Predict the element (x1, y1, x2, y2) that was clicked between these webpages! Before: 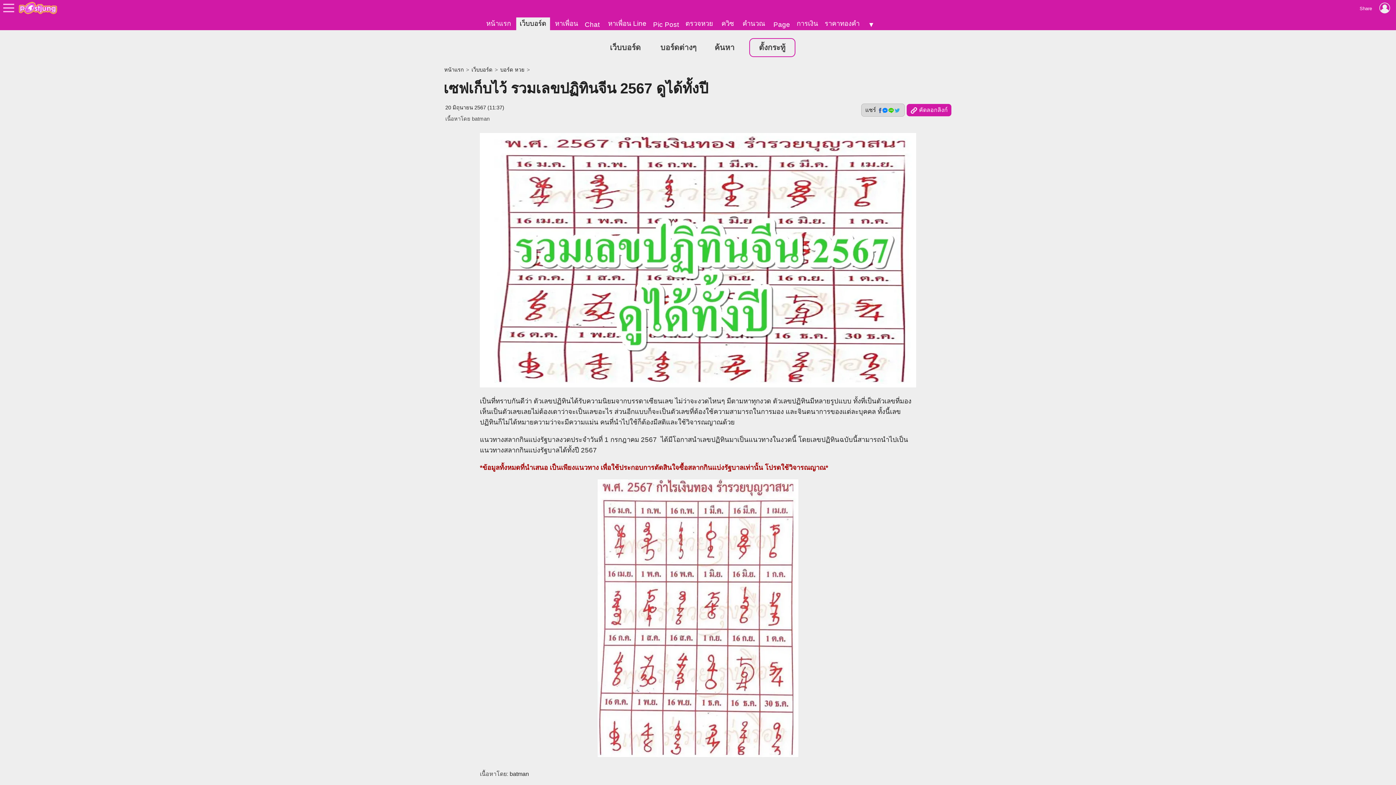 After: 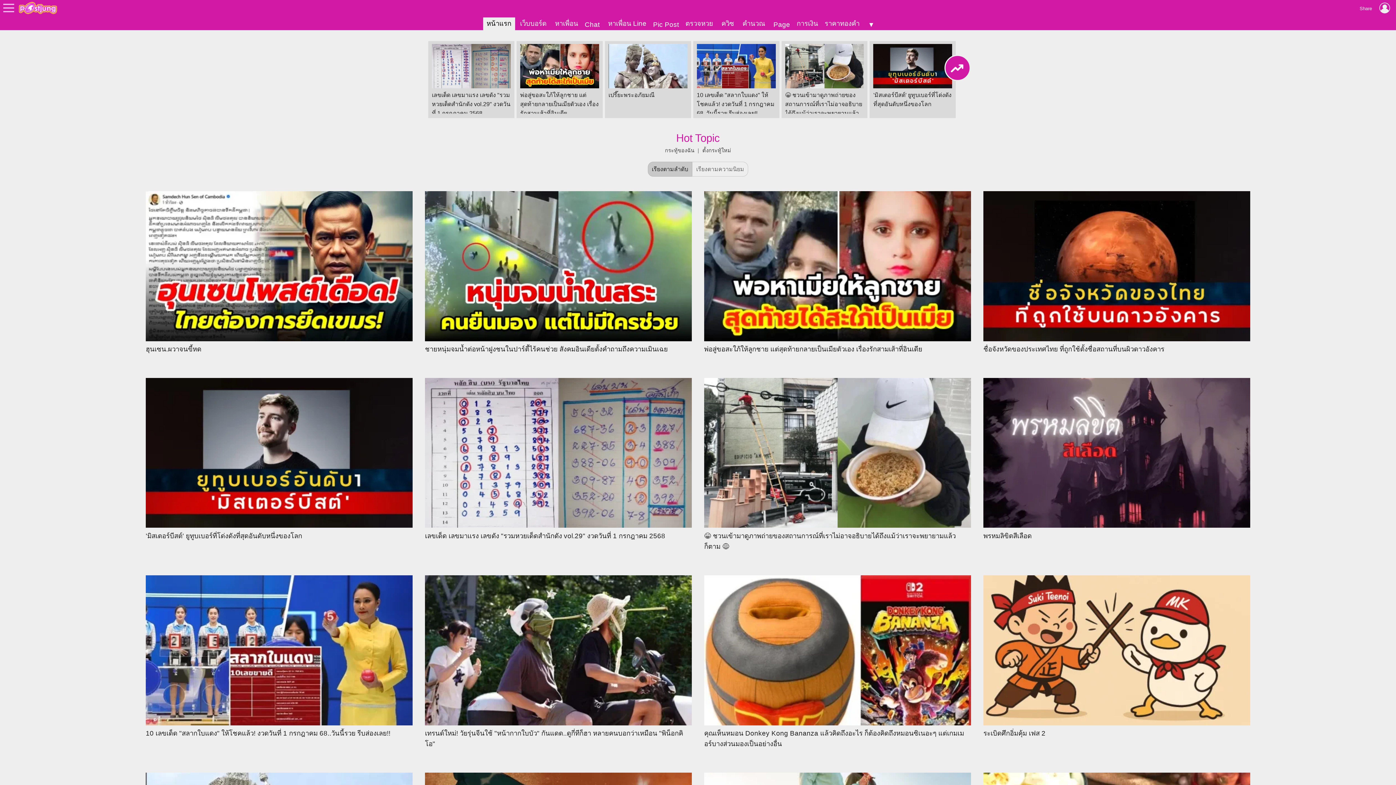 Action: bbox: (18, 0, 57, 16)